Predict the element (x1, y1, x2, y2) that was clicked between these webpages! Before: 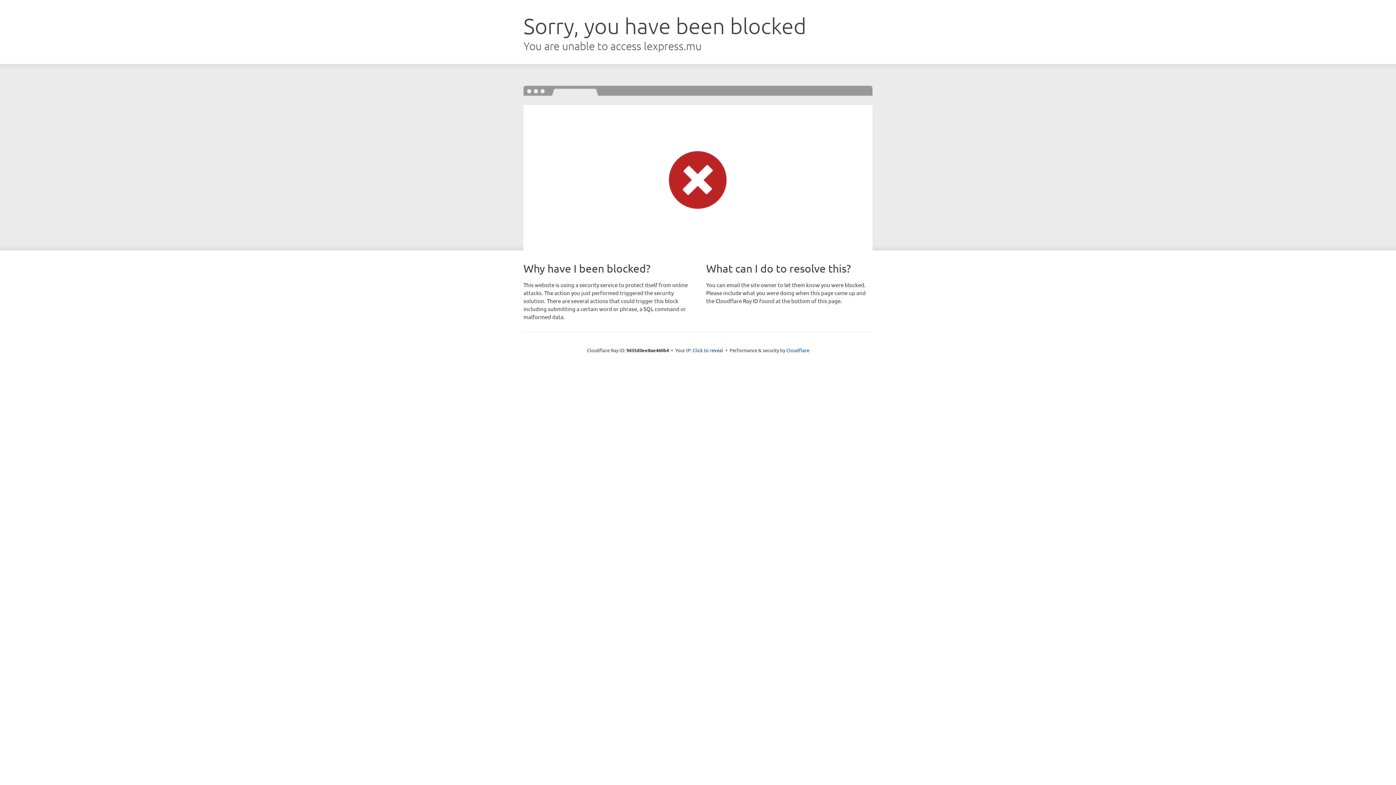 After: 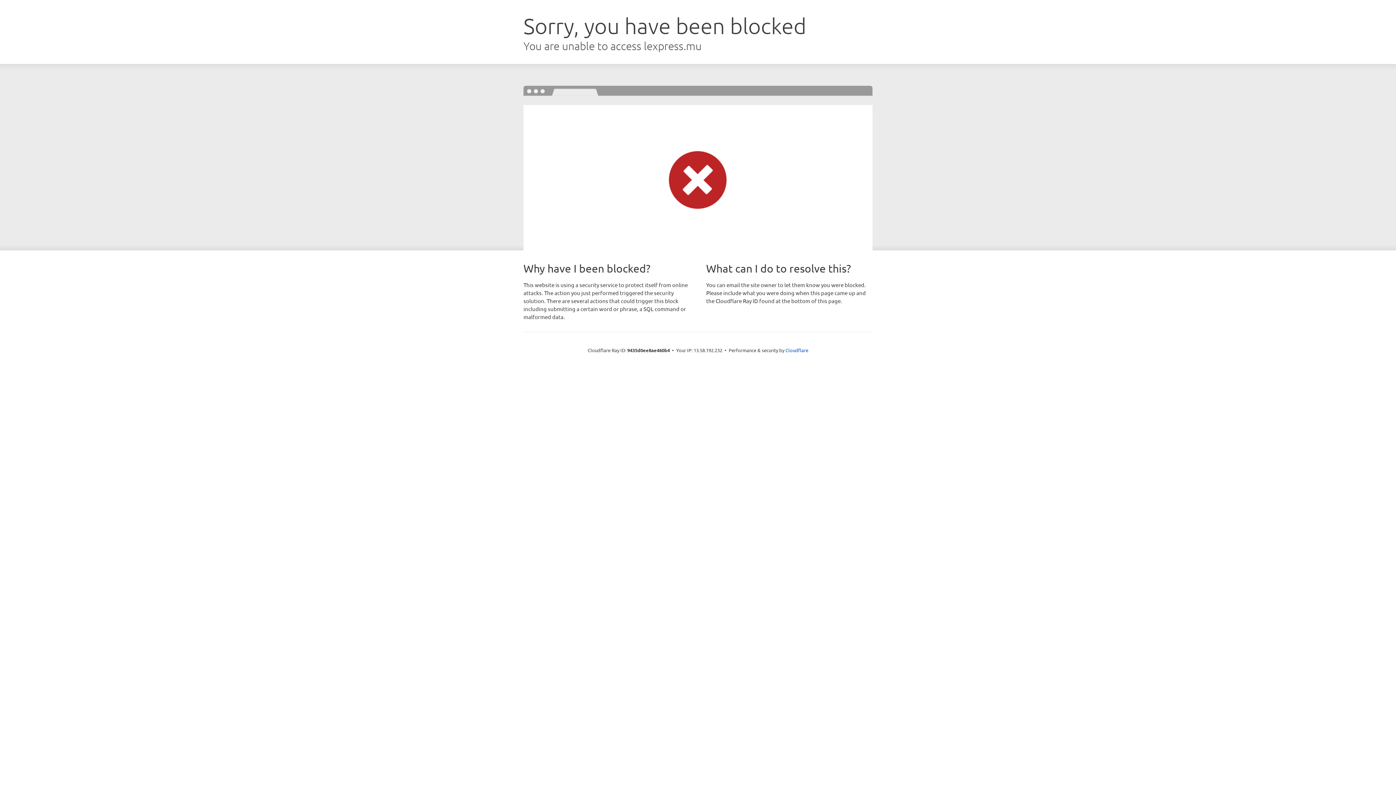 Action: bbox: (692, 346, 723, 353) label: Click to reveal